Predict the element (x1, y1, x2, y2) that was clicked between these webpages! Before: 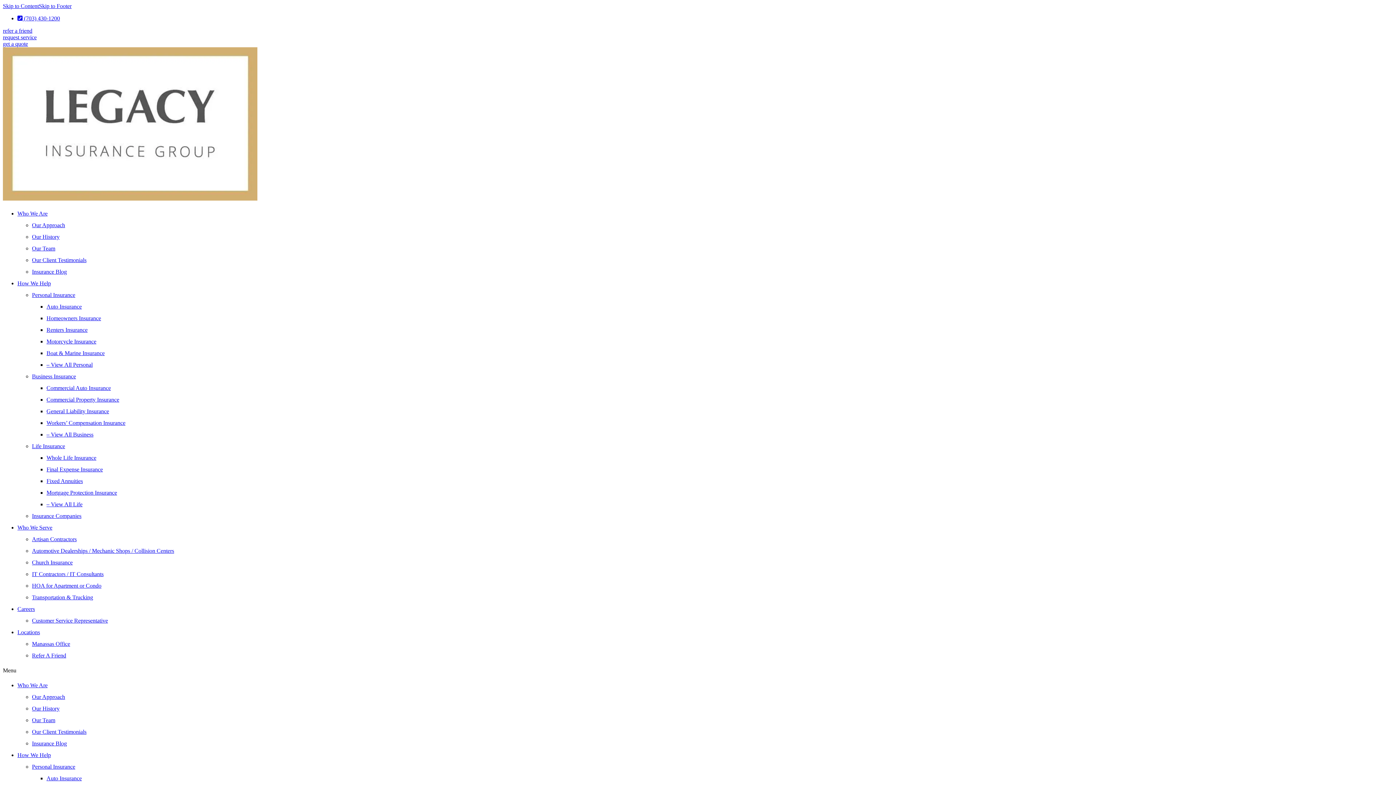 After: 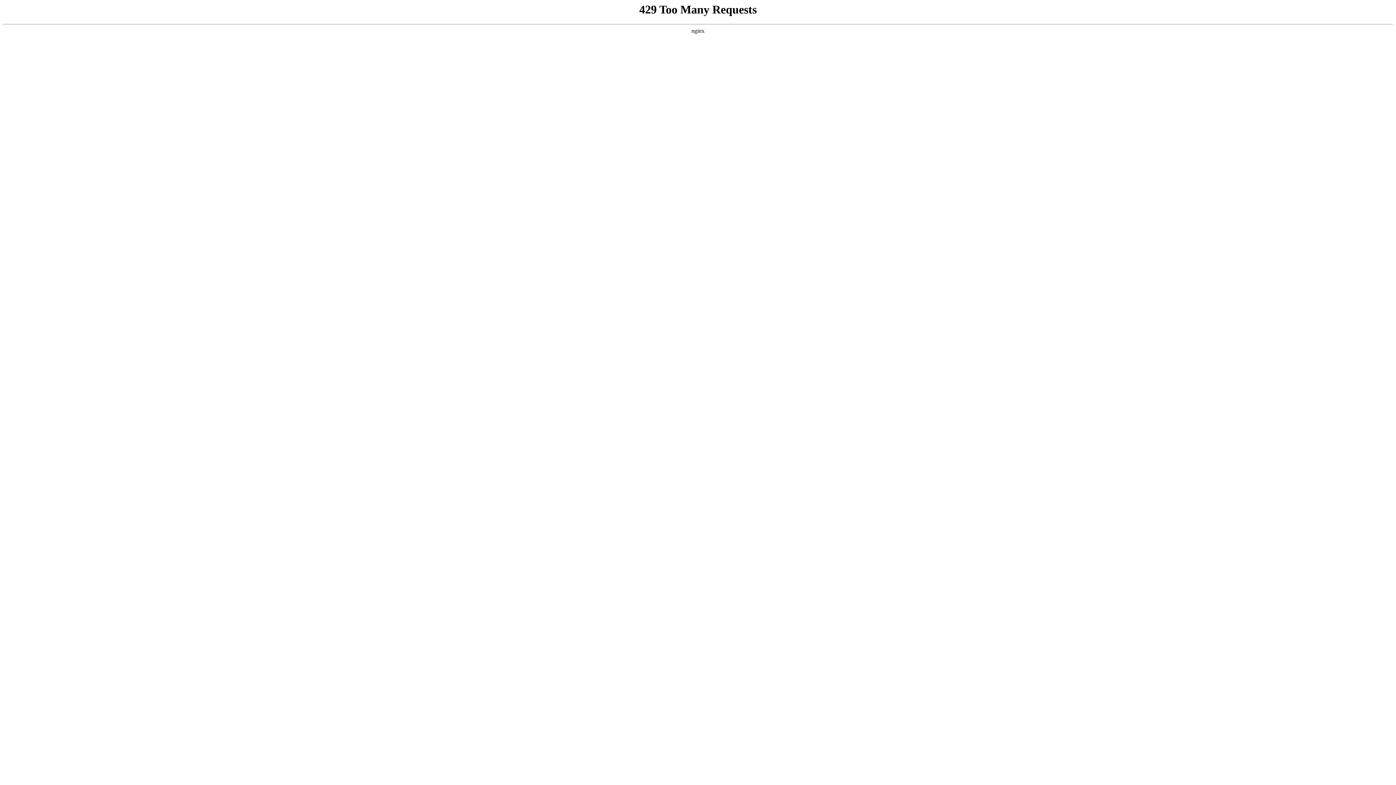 Action: label: Auto Insurance bbox: (46, 303, 81, 309)